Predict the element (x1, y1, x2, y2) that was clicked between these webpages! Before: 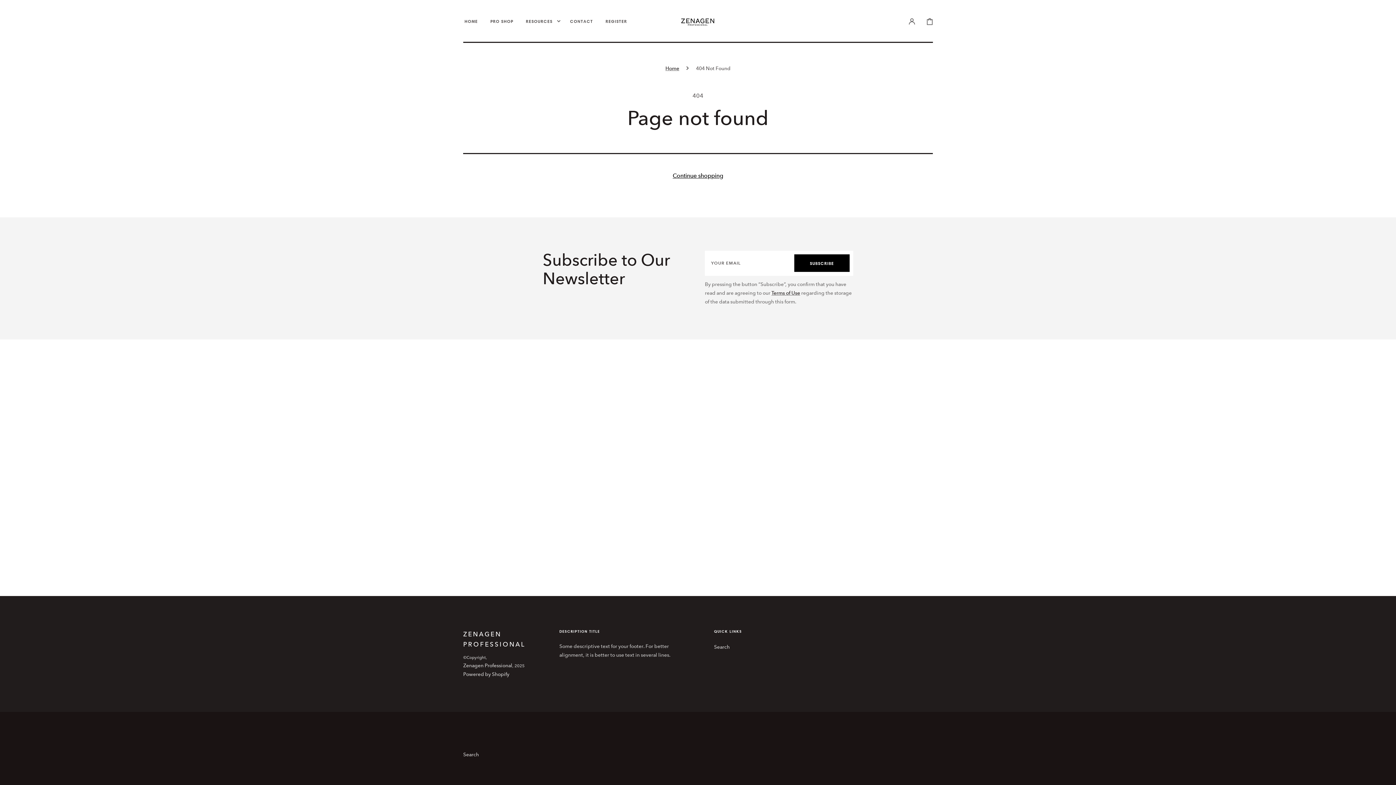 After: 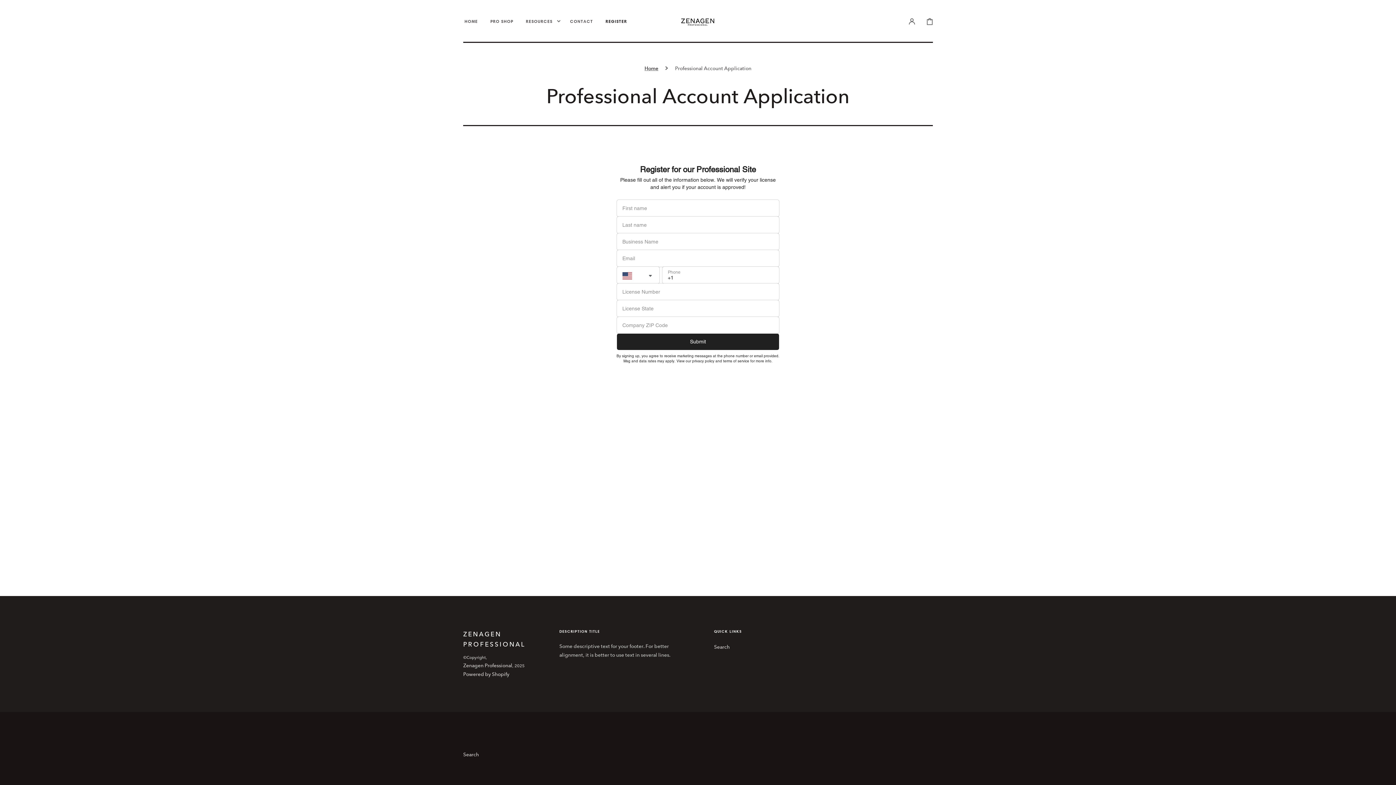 Action: bbox: (599, 12, 633, 30) label: REGISTER